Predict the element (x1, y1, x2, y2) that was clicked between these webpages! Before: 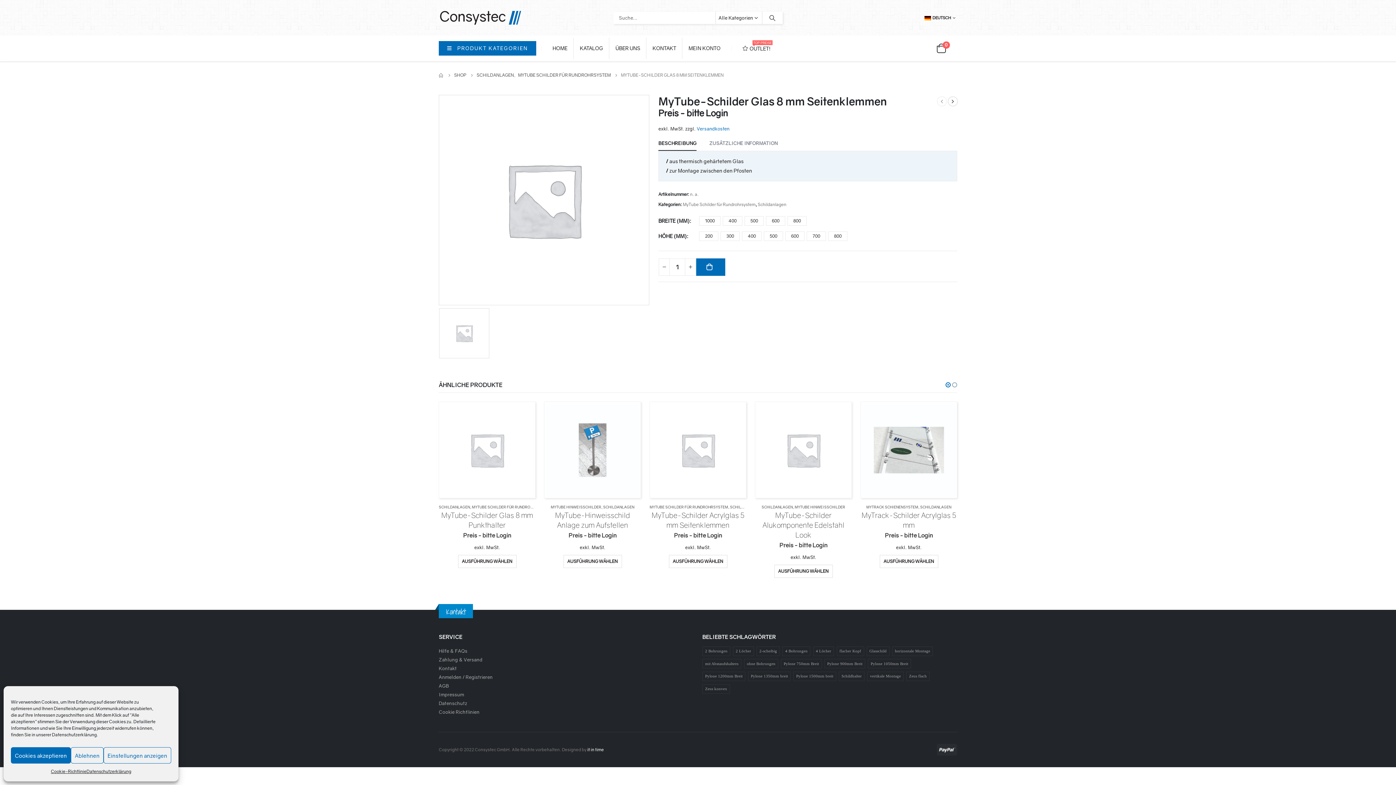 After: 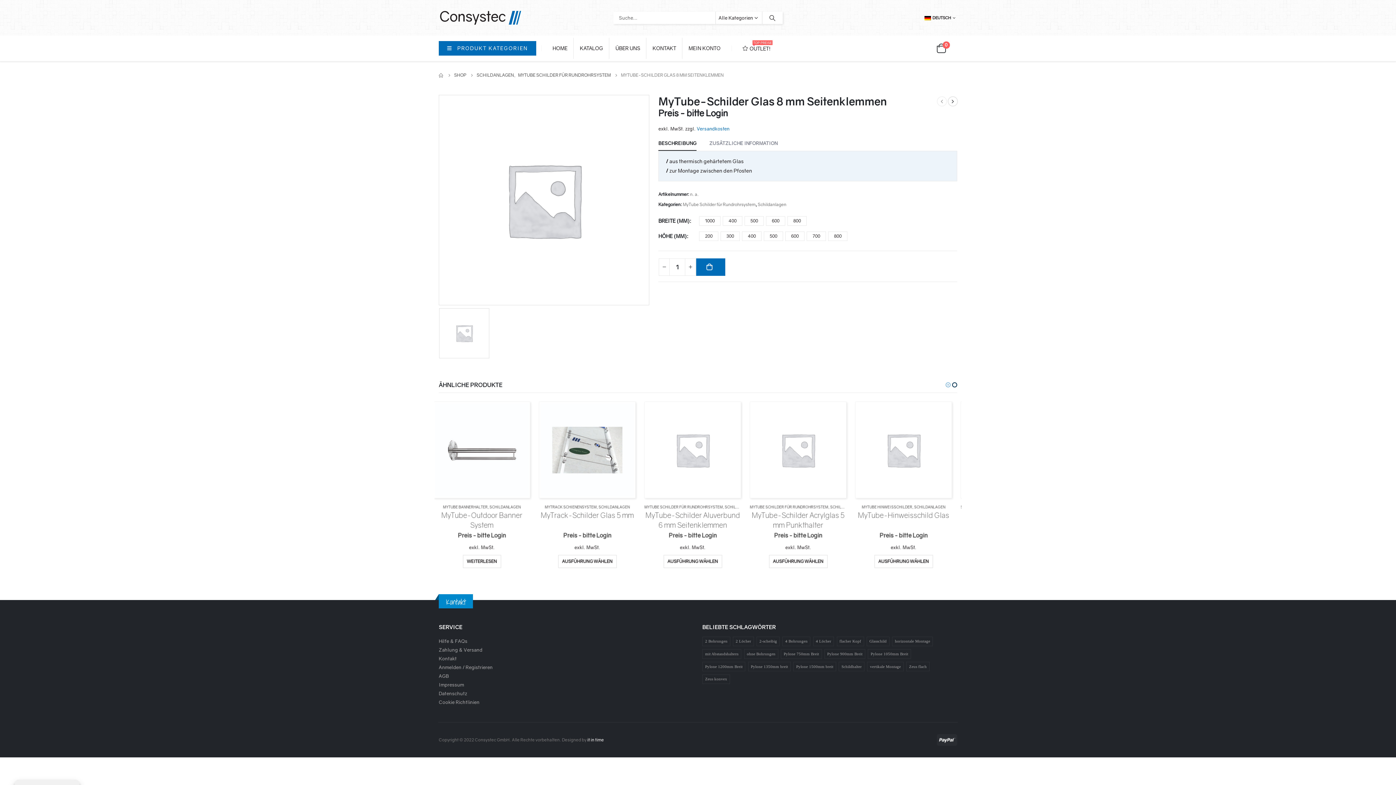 Action: bbox: (70, 747, 103, 764) label: Ablehnen